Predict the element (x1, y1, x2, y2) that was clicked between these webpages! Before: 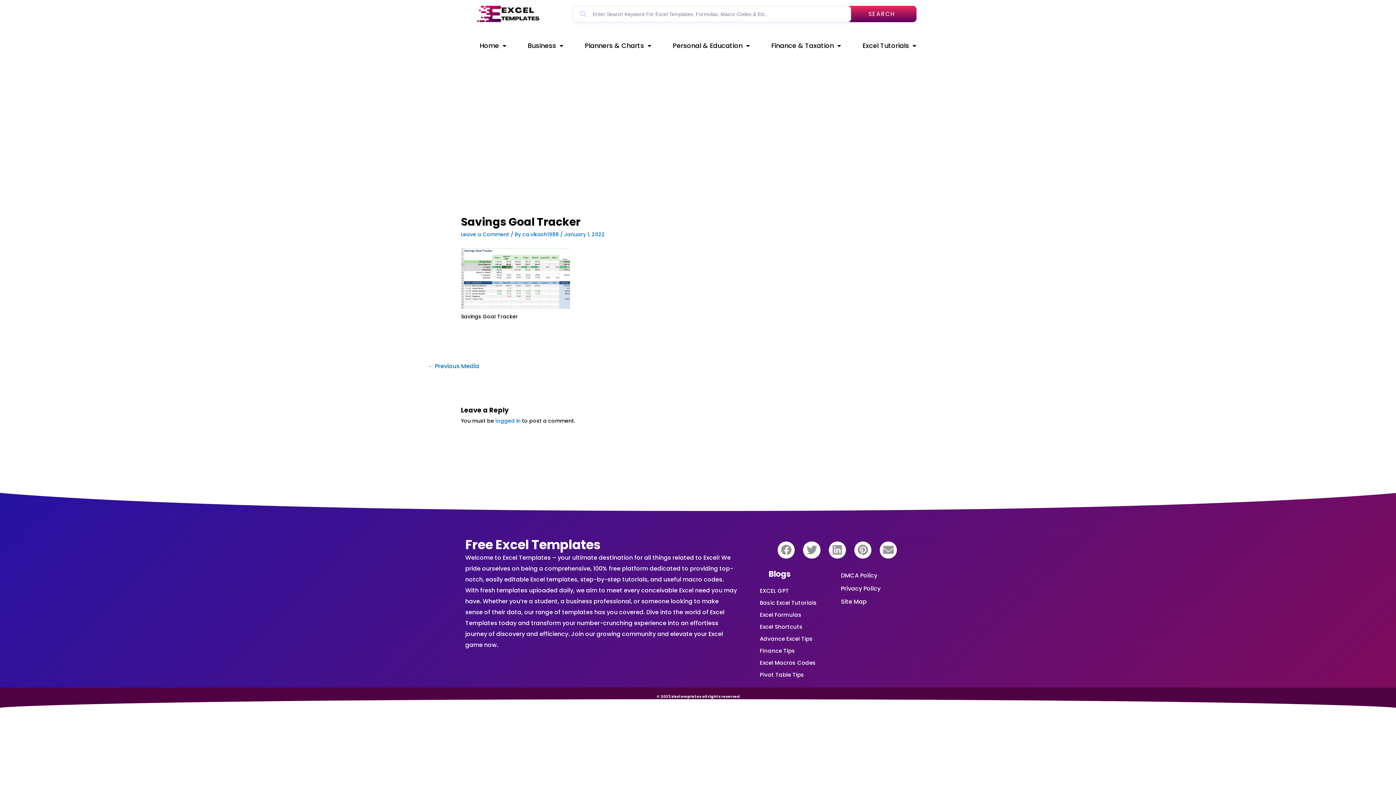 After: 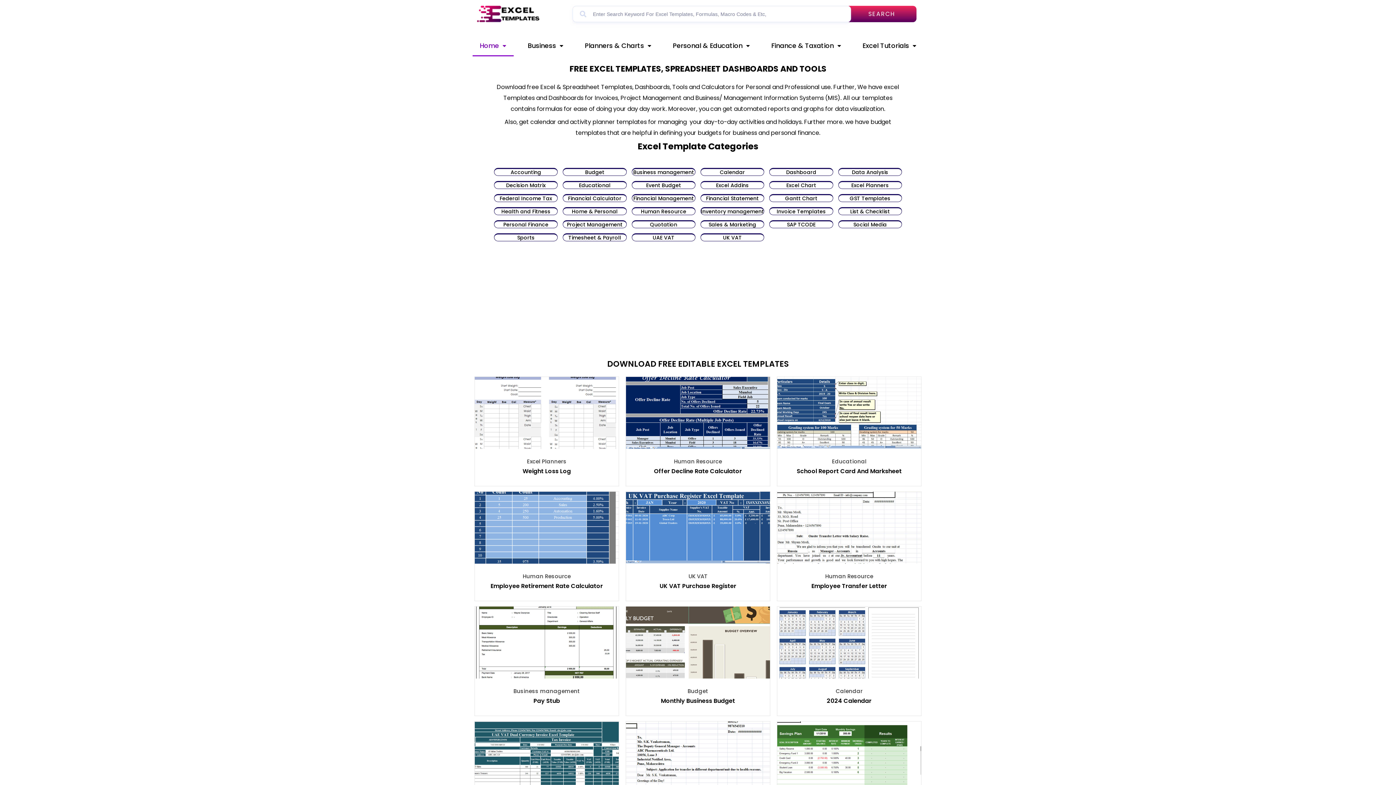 Action: bbox: (465, 536, 601, 553) label: Free Excel Templates